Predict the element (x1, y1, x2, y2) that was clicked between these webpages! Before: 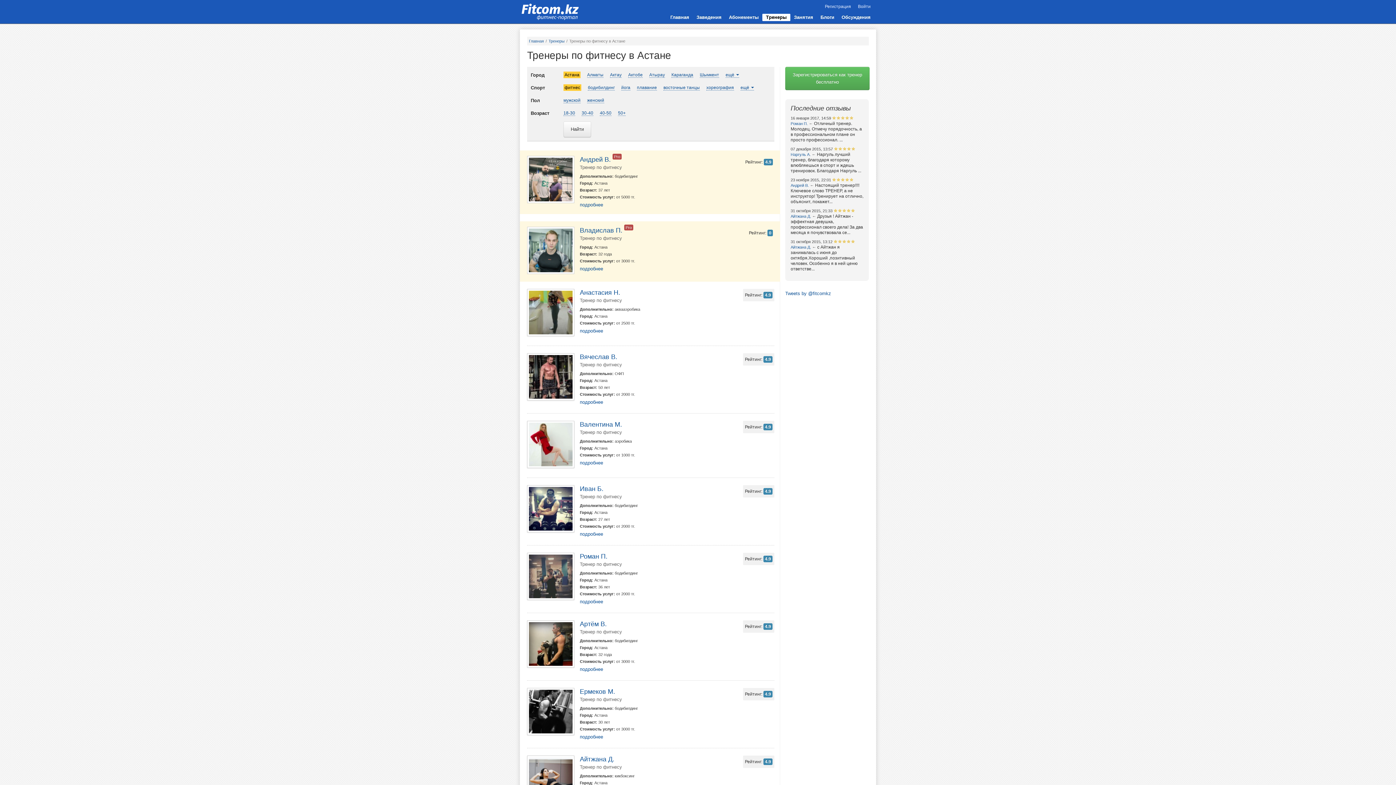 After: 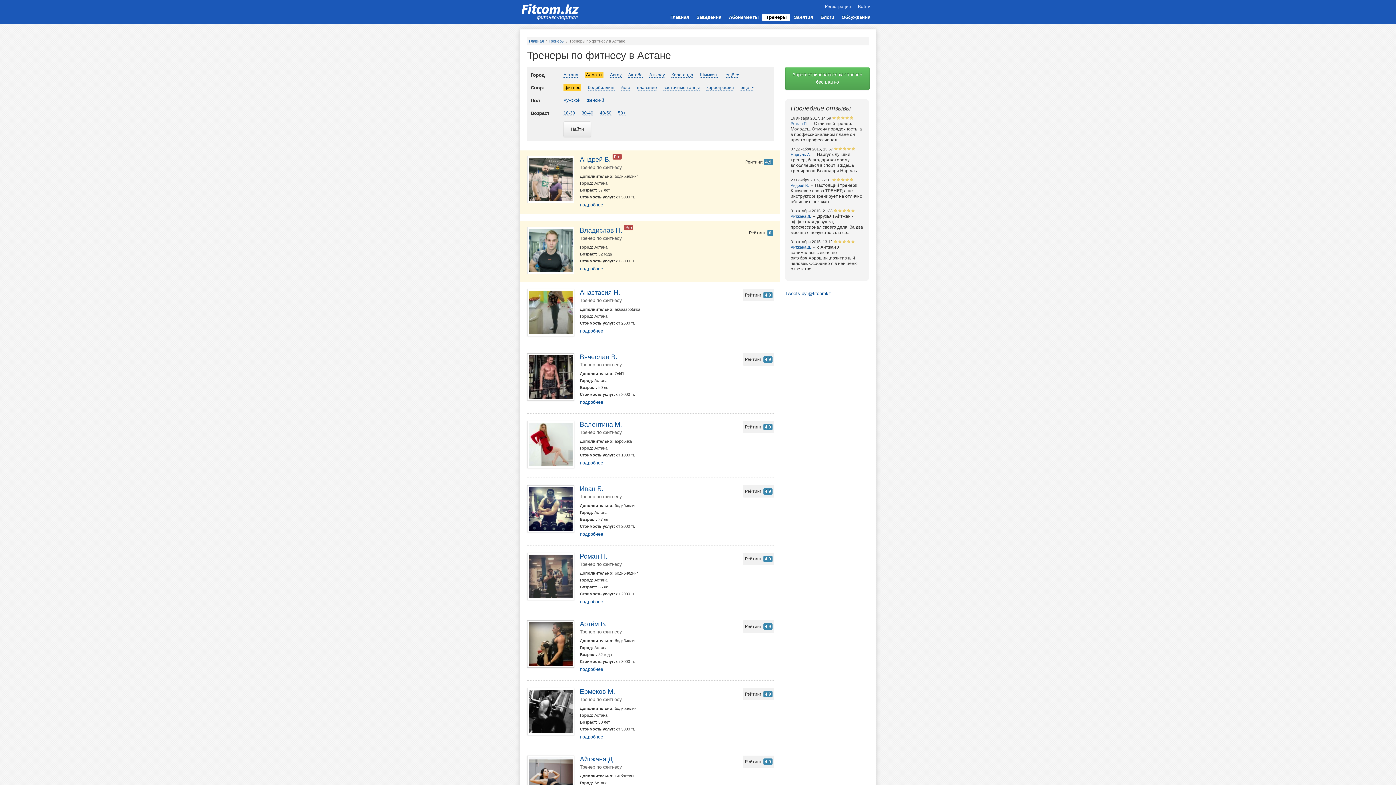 Action: label: Алматы bbox: (587, 72, 603, 77)